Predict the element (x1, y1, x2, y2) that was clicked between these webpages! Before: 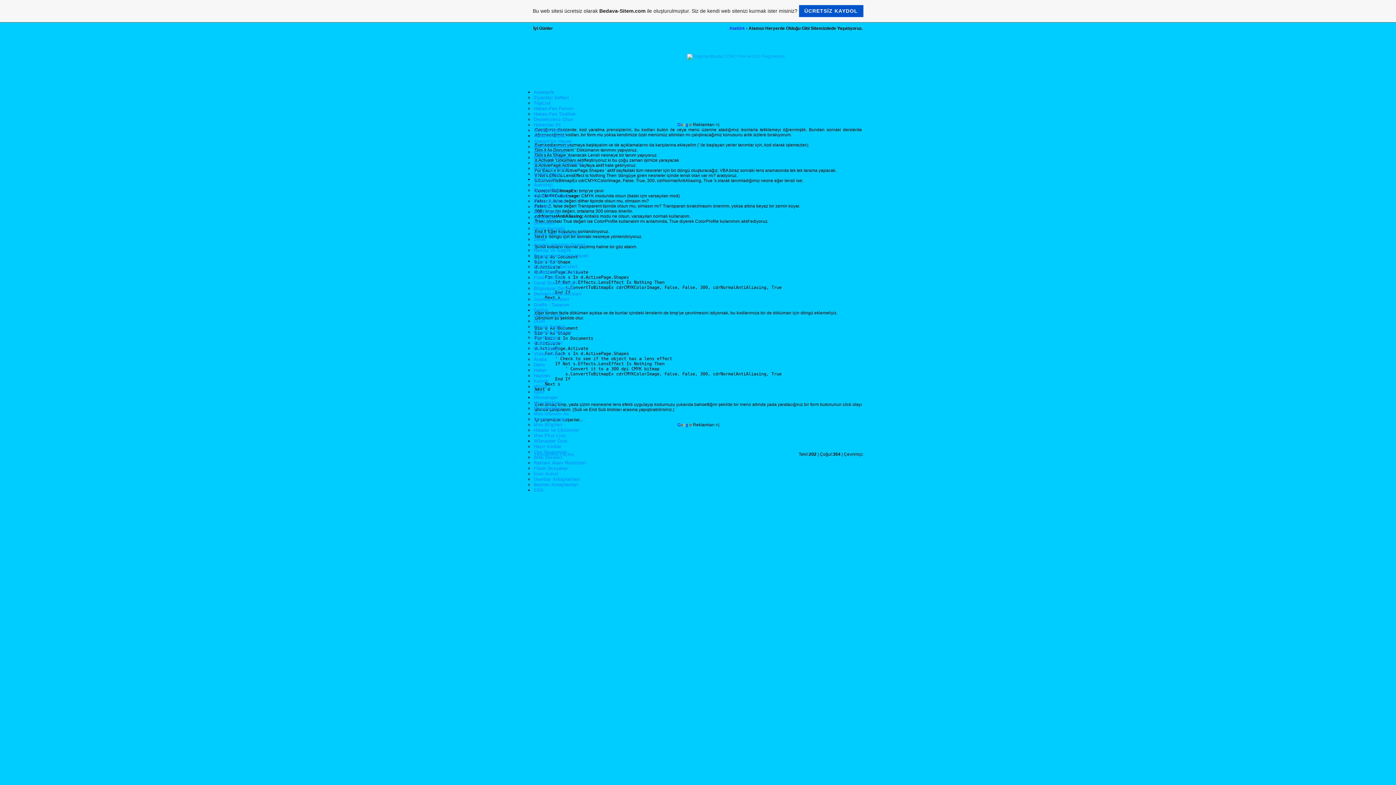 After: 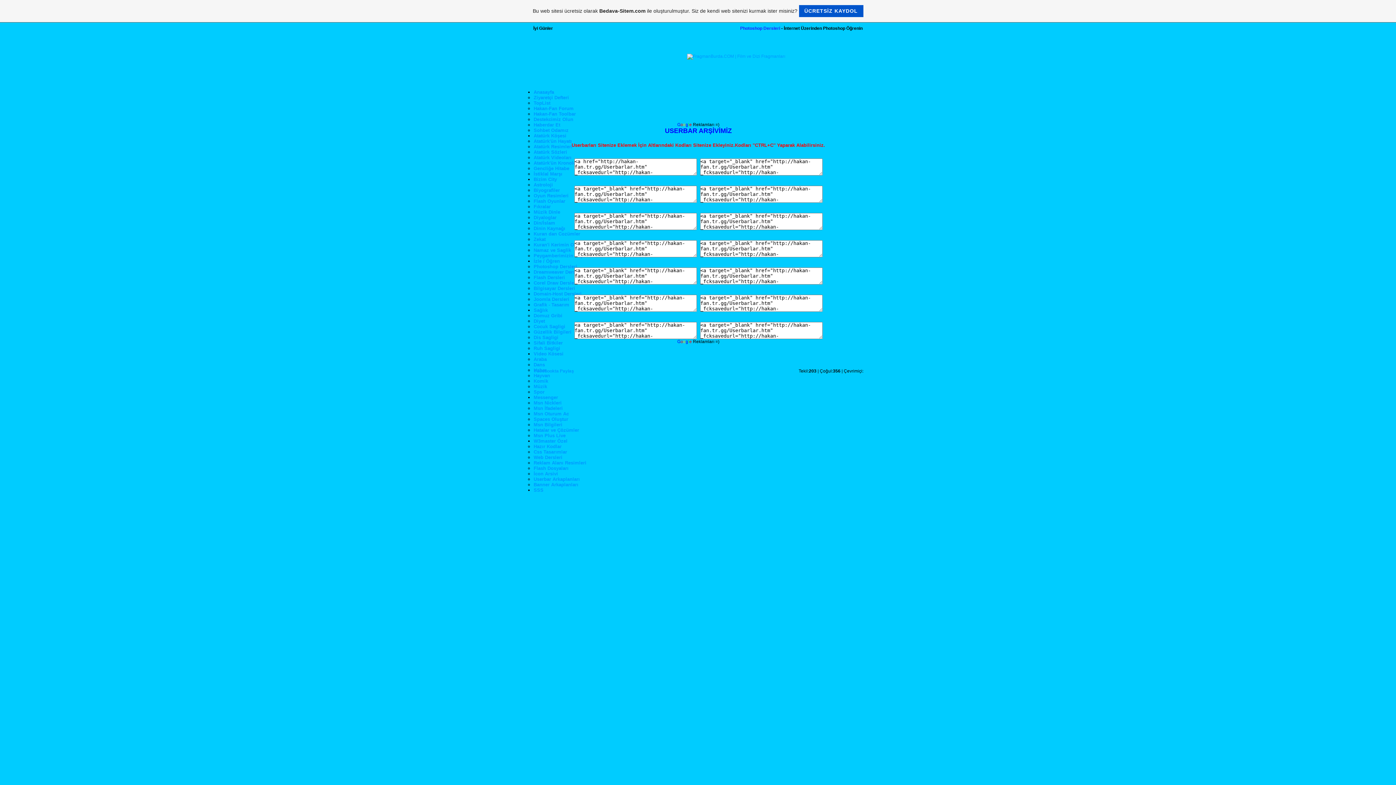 Action: label: Userbar Arkaplanları bbox: (533, 476, 580, 482)